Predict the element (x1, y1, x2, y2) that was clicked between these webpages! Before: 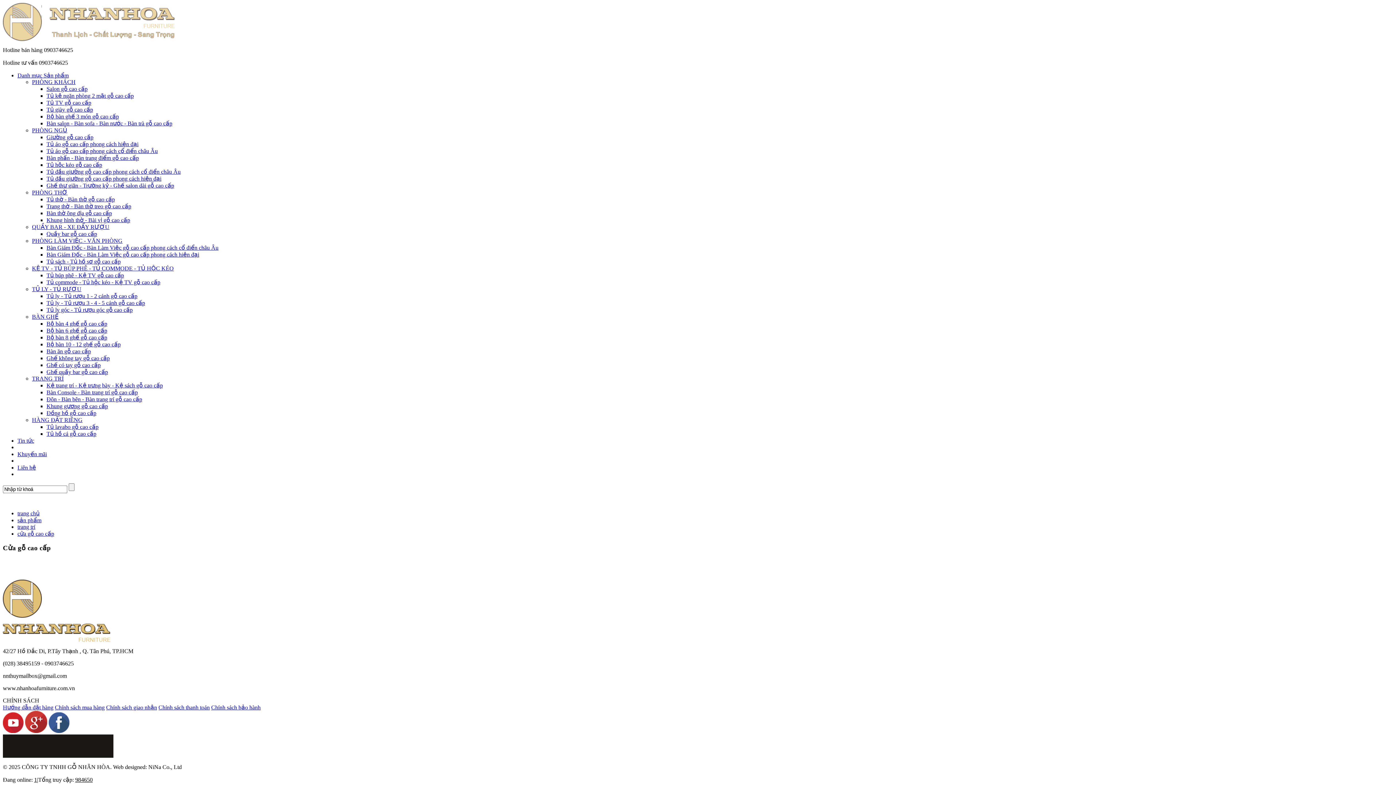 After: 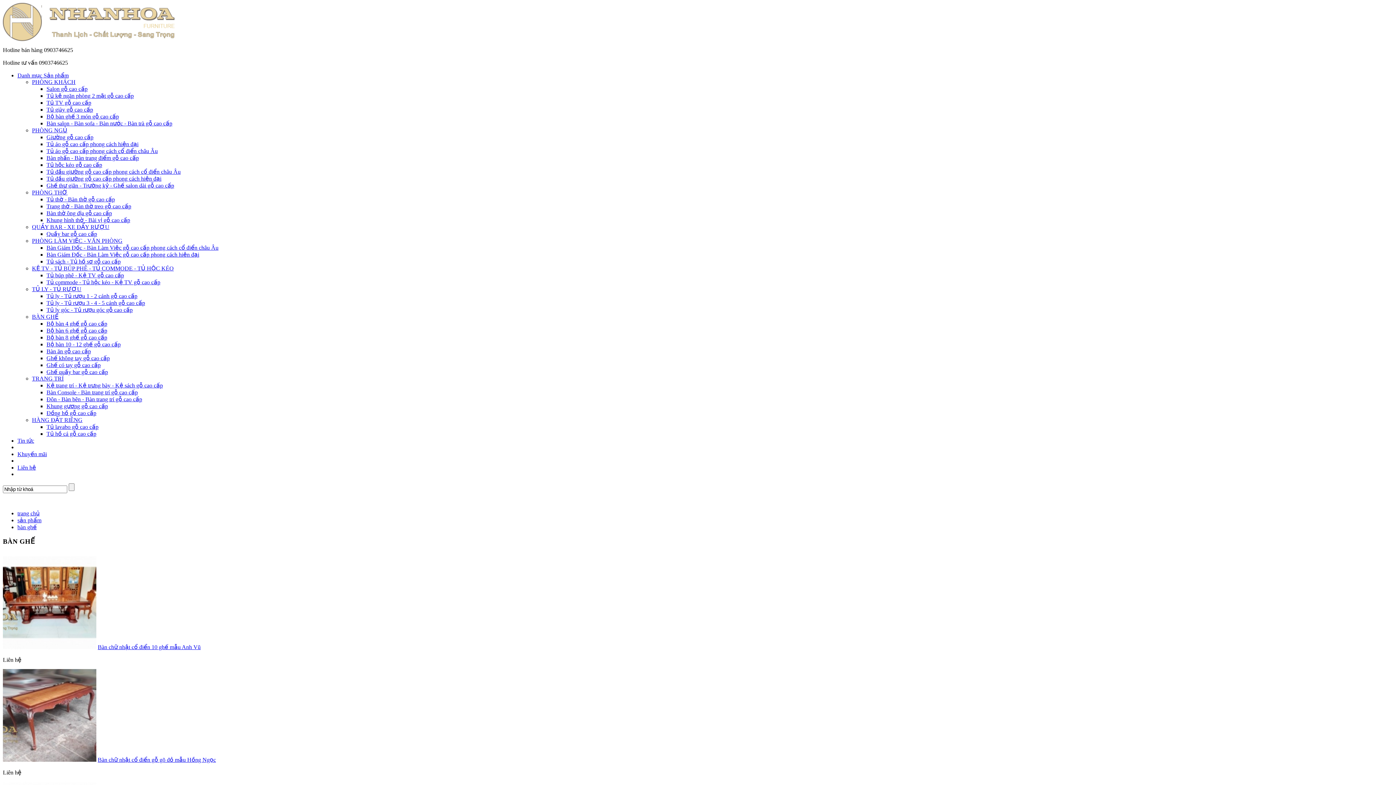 Action: bbox: (32, 313, 58, 320) label: BÀN GHẾ